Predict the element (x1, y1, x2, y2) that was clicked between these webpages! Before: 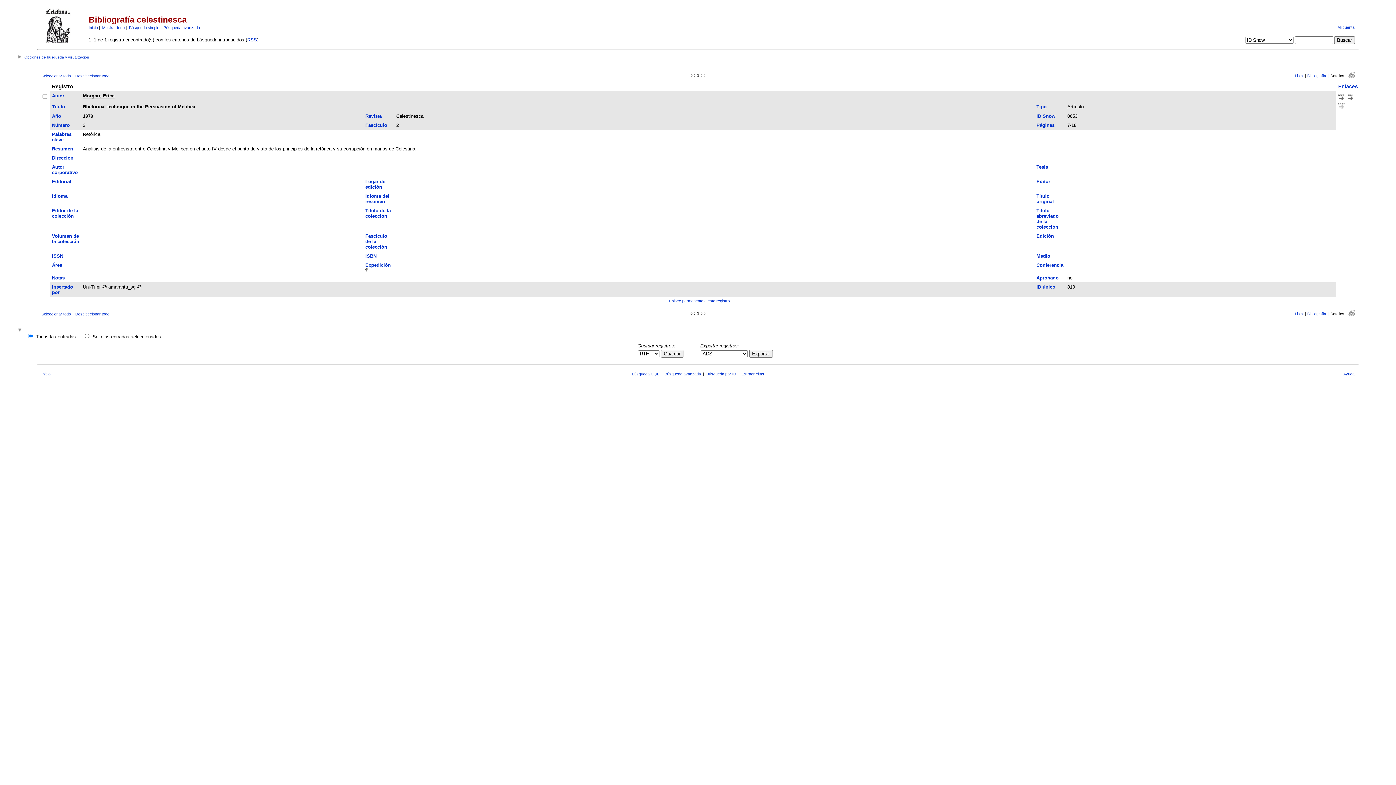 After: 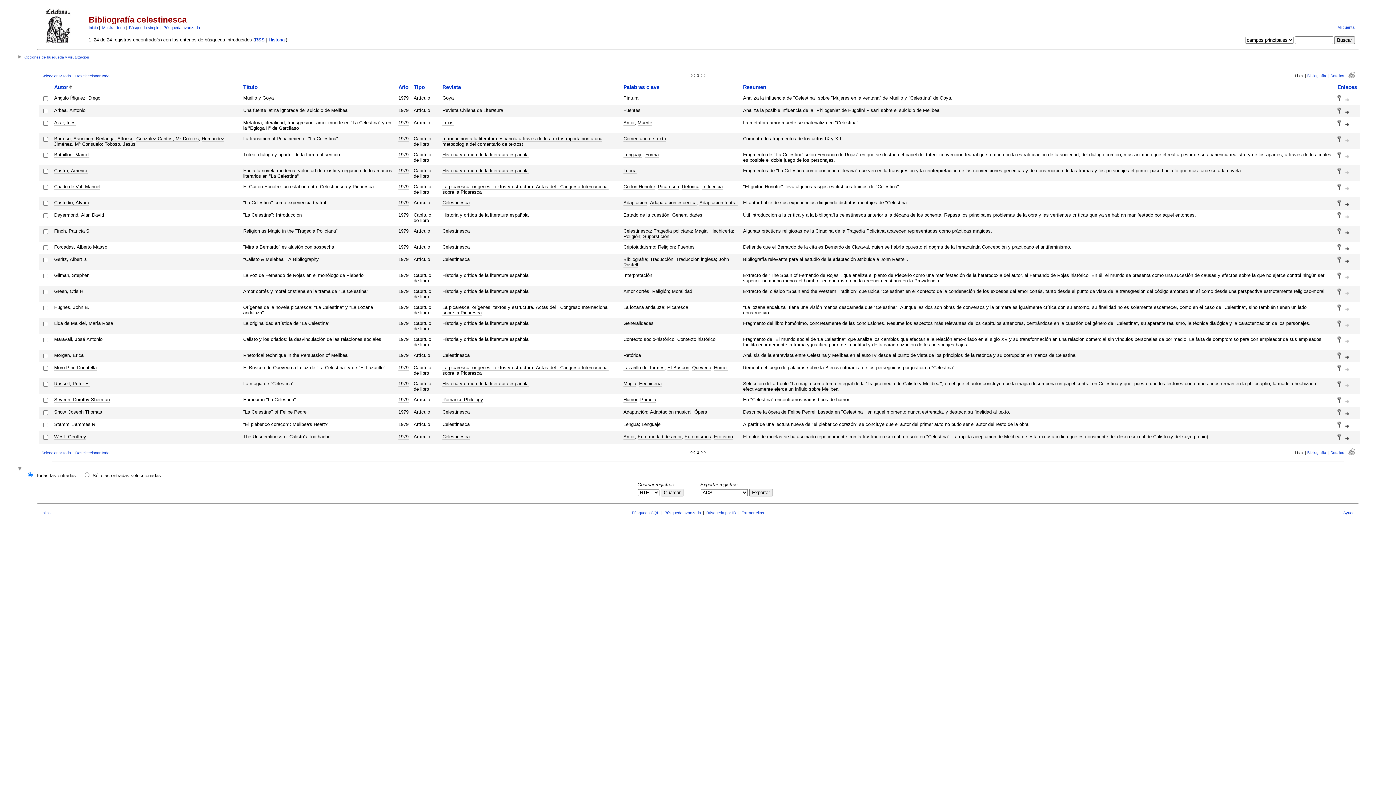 Action: bbox: (82, 113, 93, 119) label: 1979